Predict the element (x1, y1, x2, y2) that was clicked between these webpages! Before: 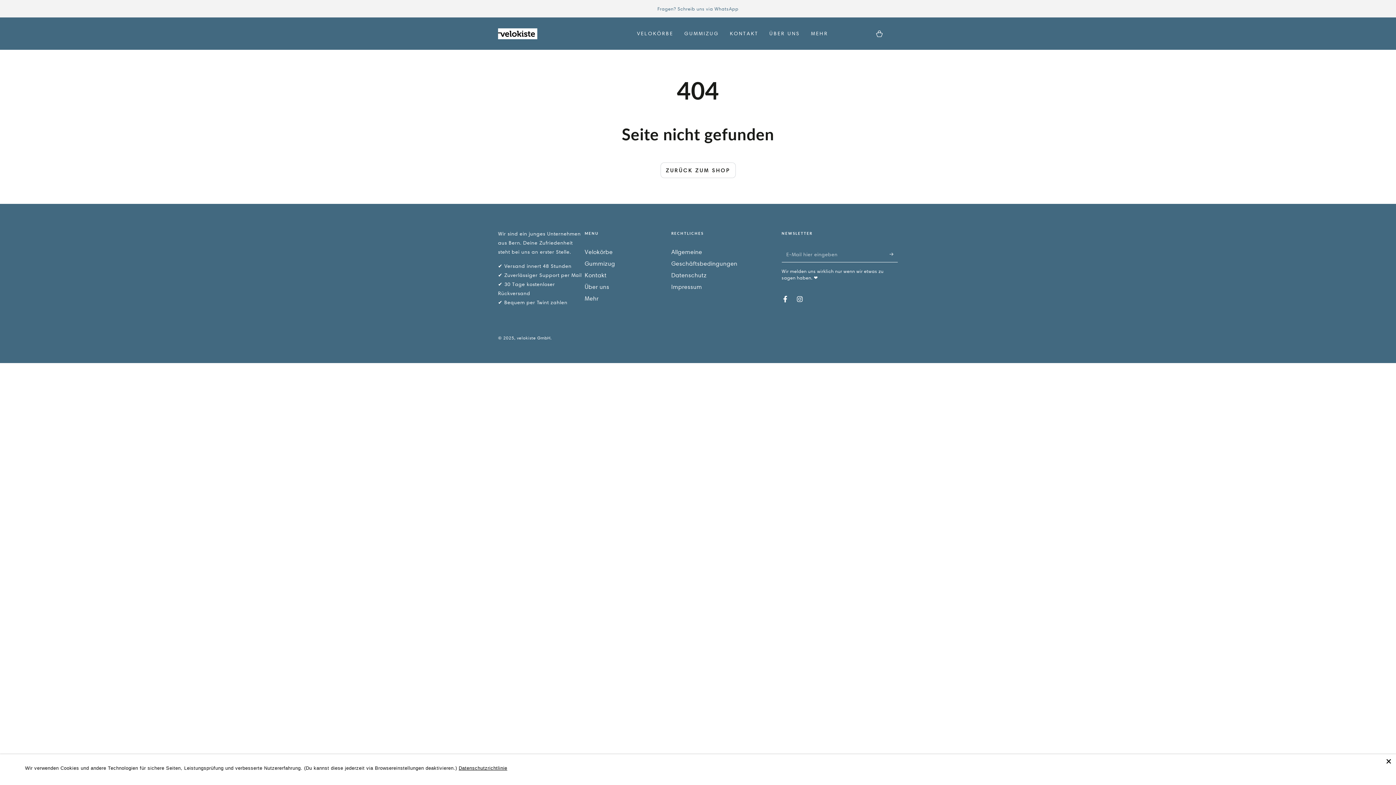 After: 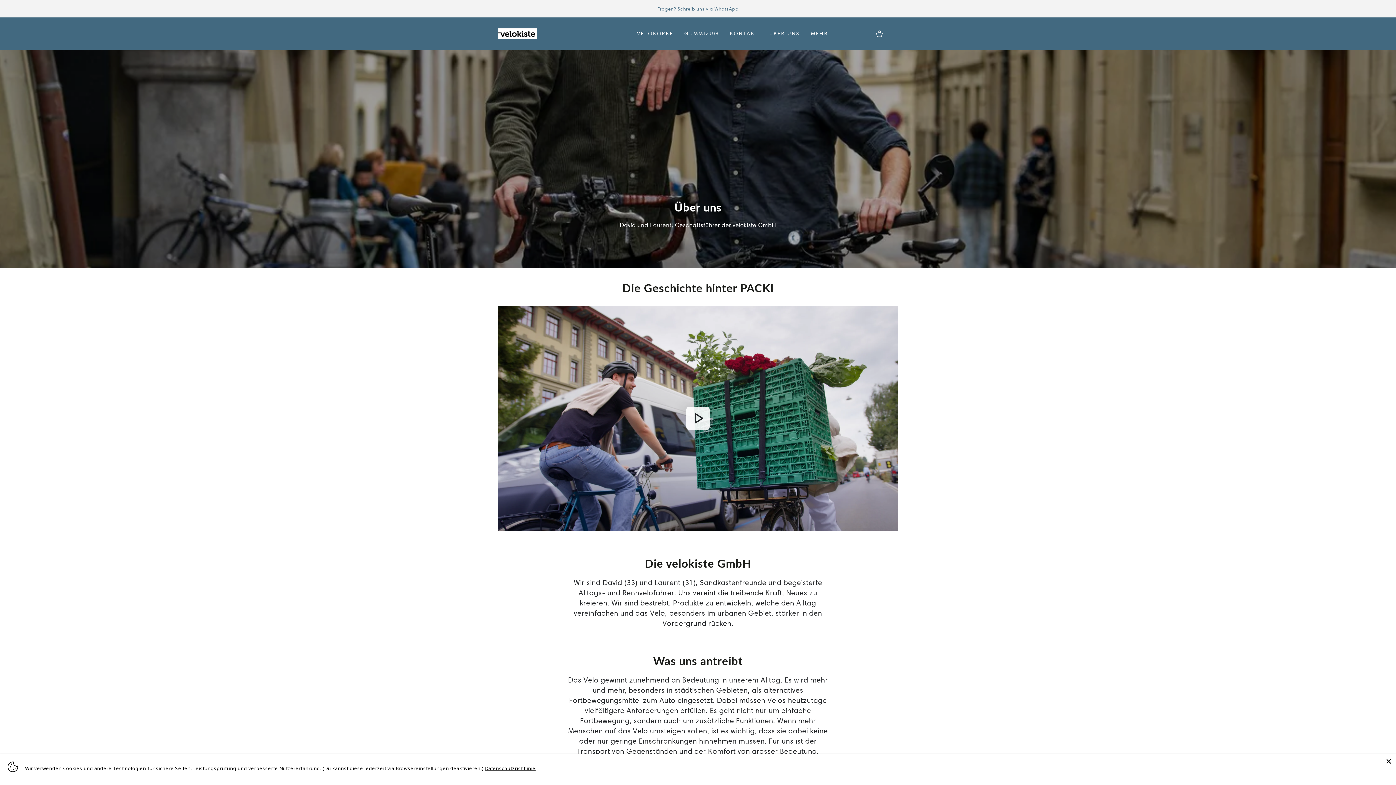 Action: bbox: (764, 24, 805, 42) label: ÜBER UNS